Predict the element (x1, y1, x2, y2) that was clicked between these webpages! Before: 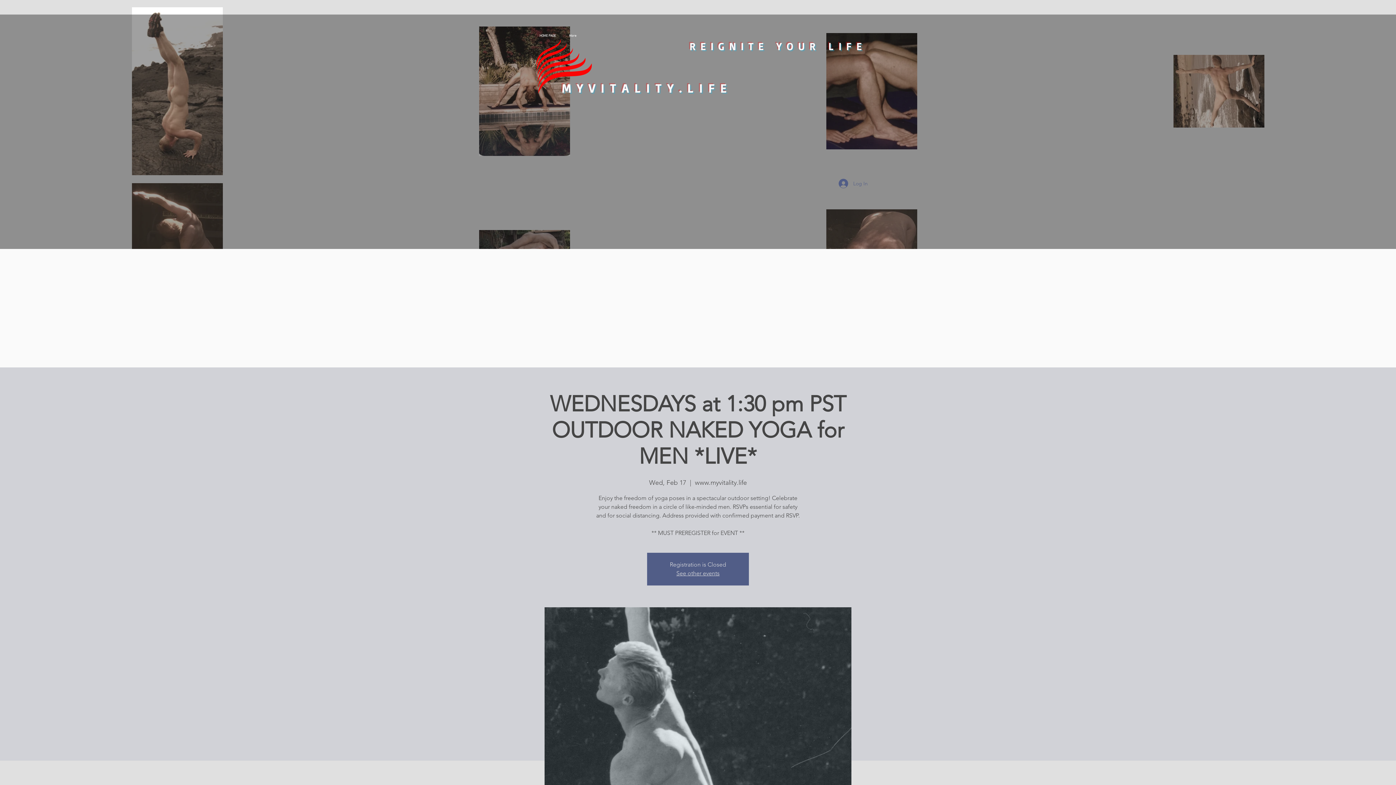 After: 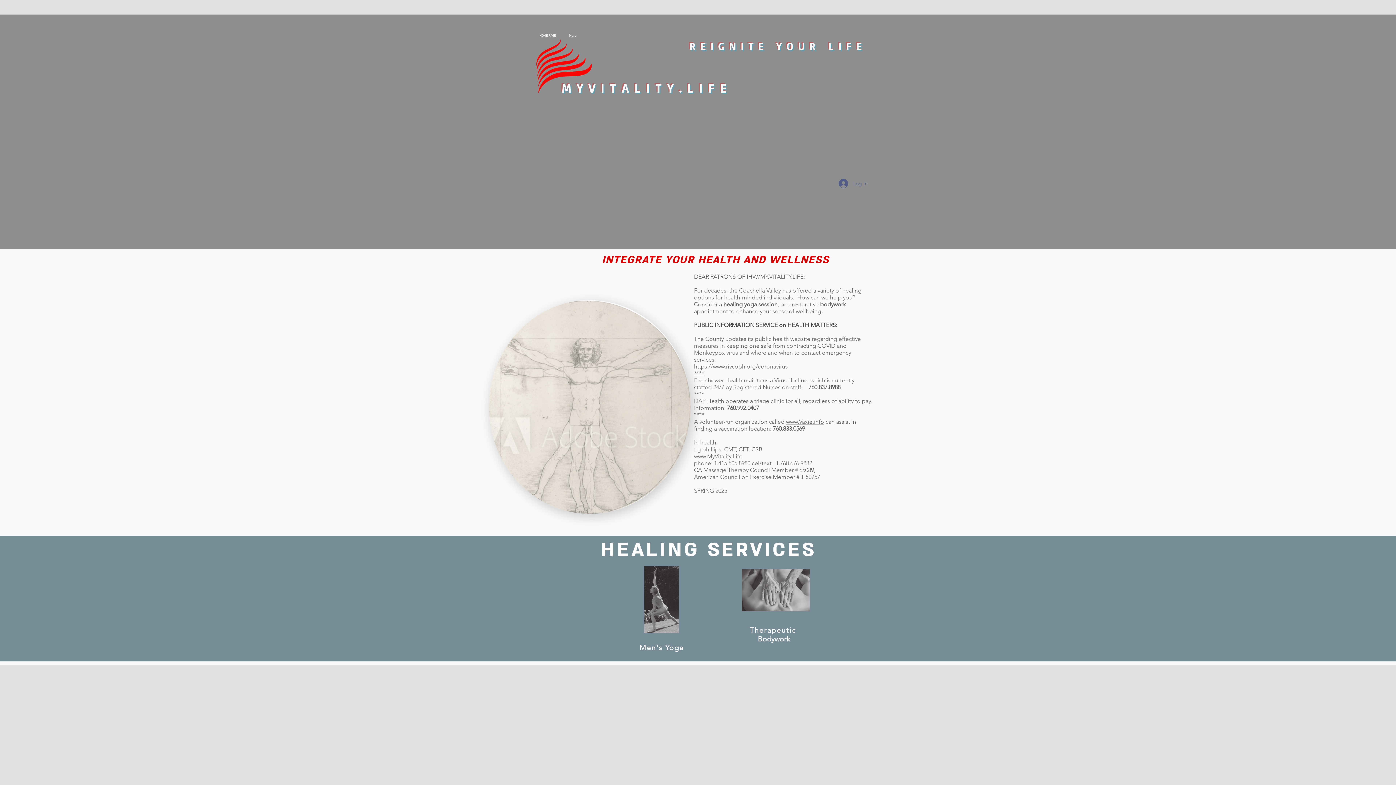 Action: label: See other events bbox: (676, 570, 719, 577)